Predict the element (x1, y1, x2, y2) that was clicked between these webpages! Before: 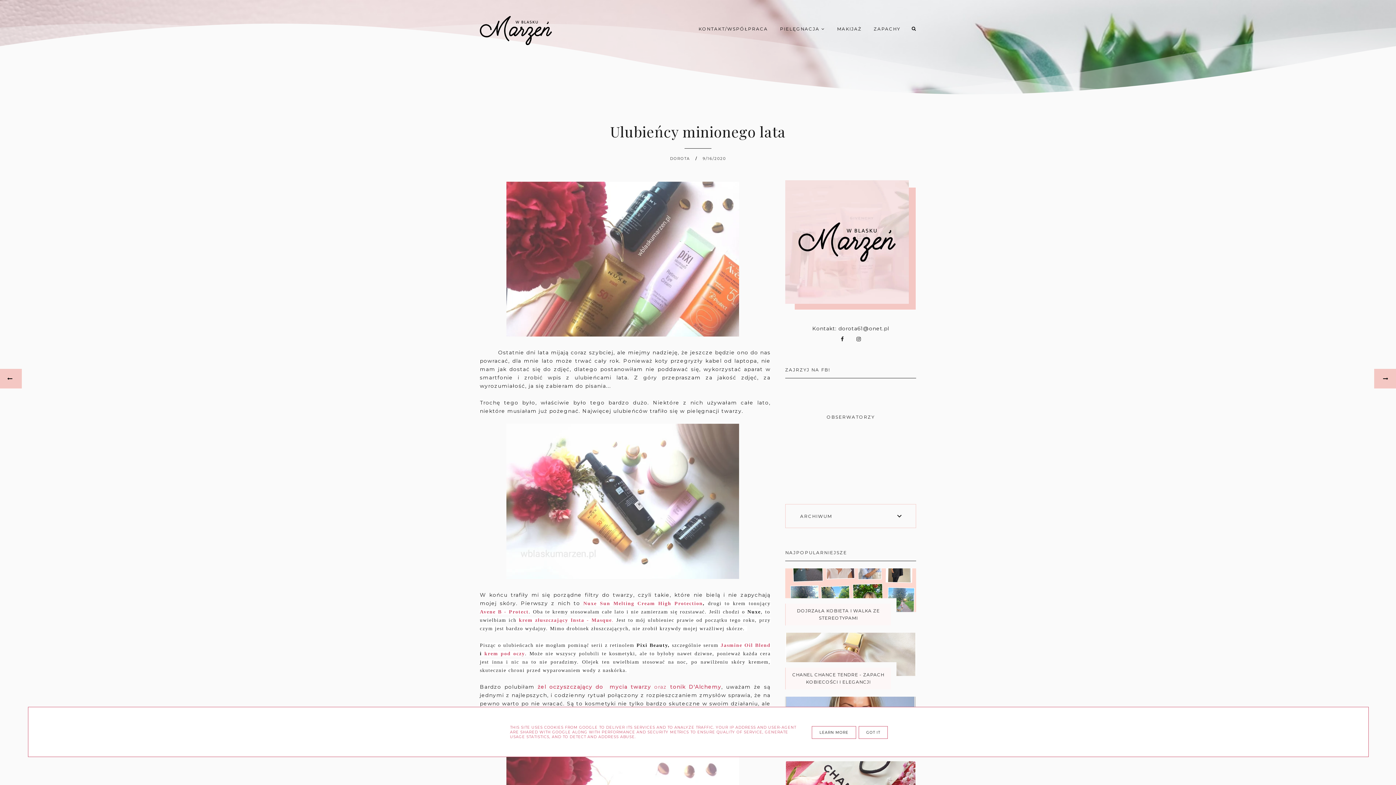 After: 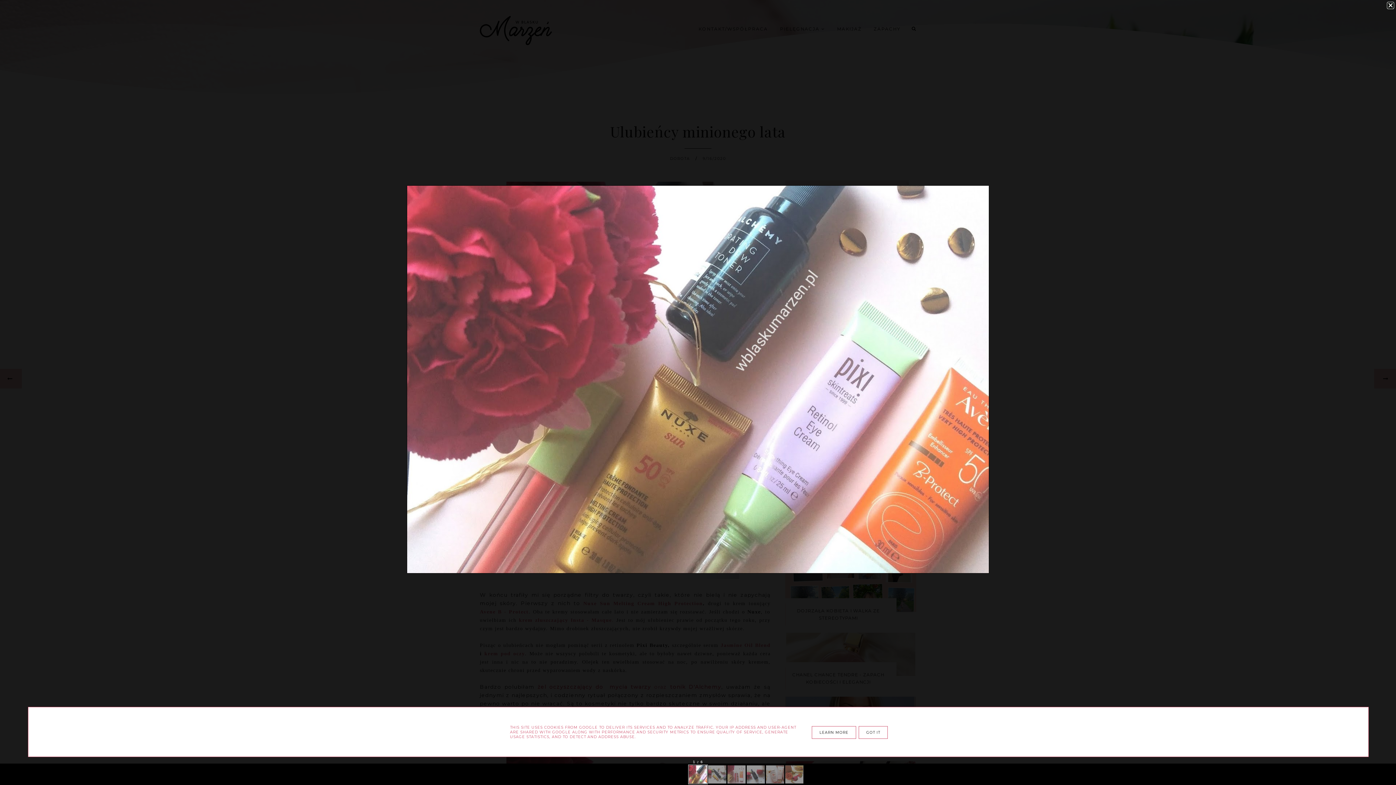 Action: bbox: (506, 257, 739, 263)